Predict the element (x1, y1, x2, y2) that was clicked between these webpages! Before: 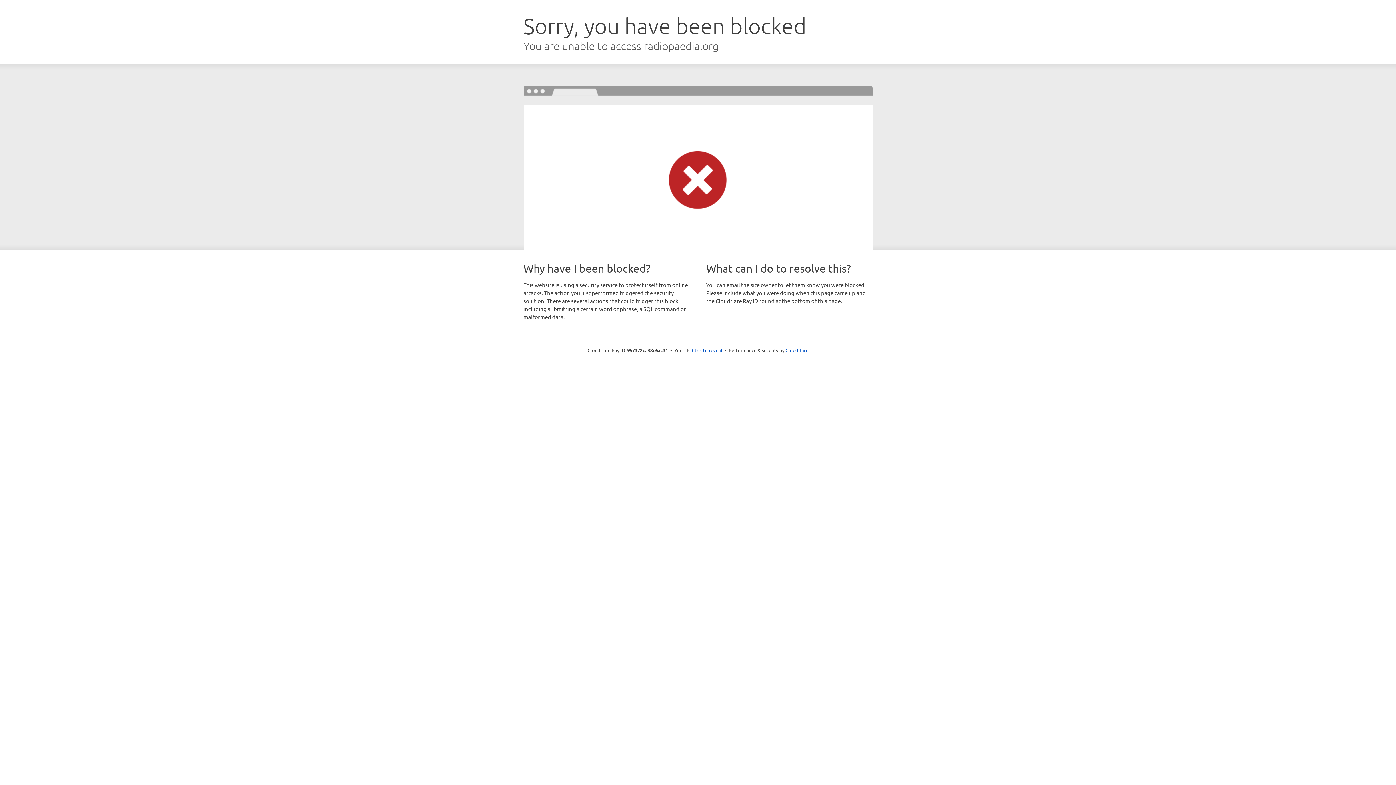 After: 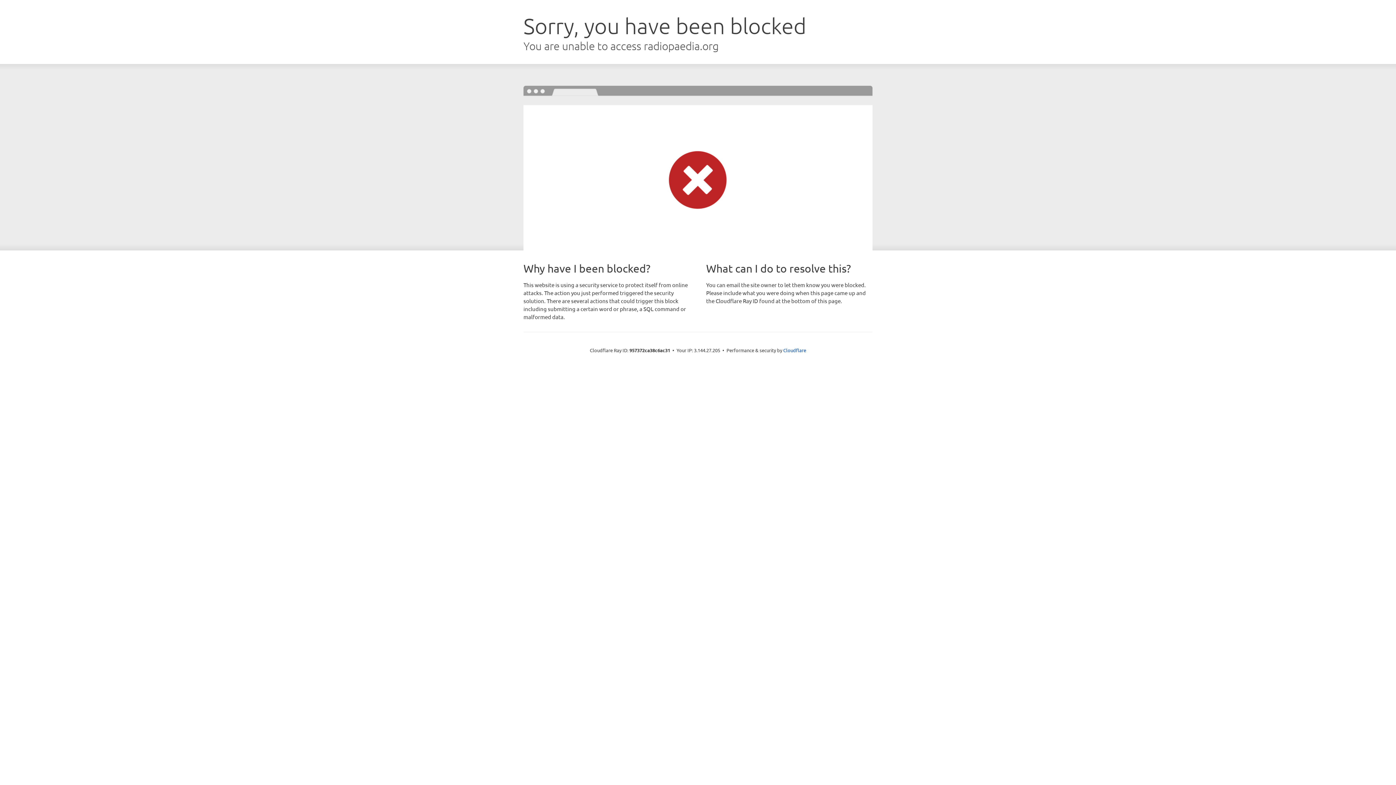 Action: bbox: (692, 346, 722, 353) label: Click to reveal